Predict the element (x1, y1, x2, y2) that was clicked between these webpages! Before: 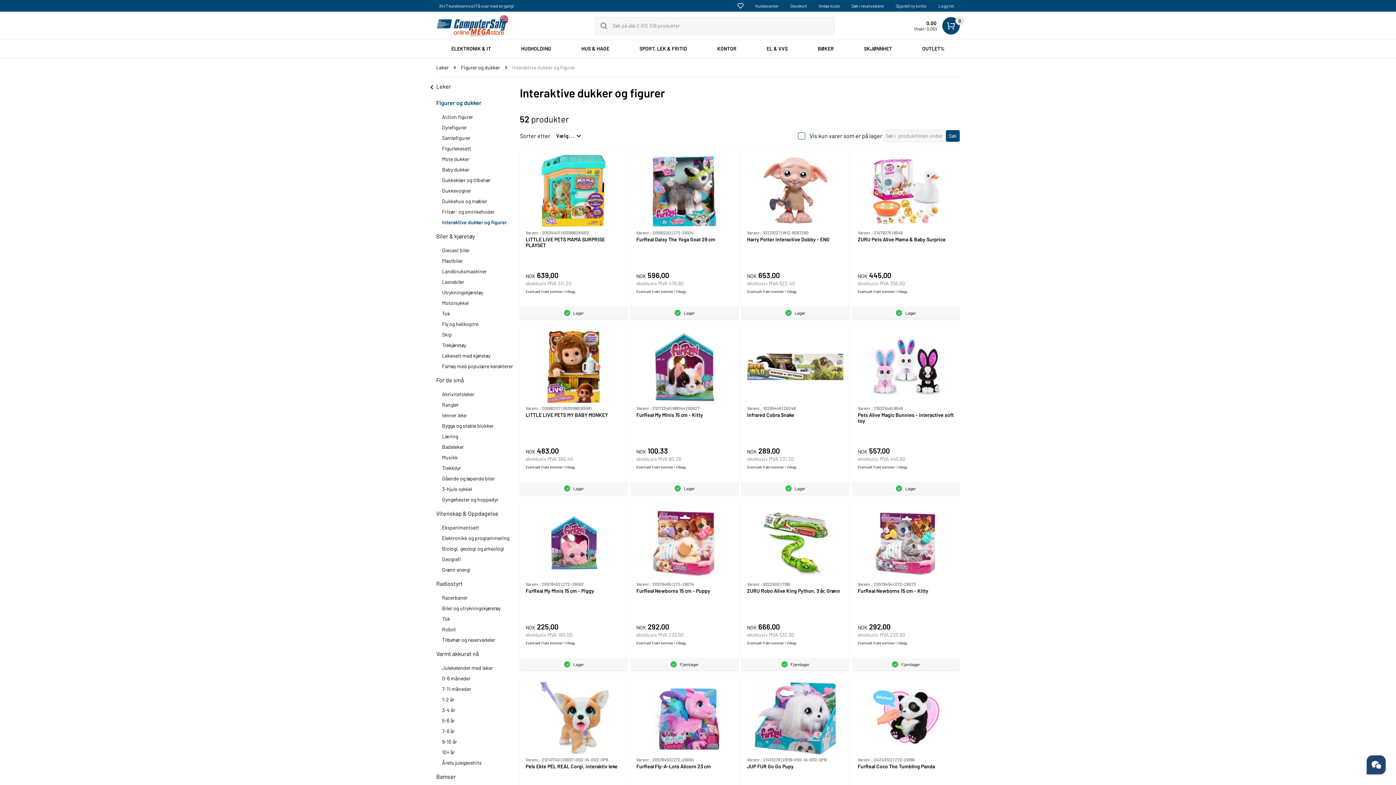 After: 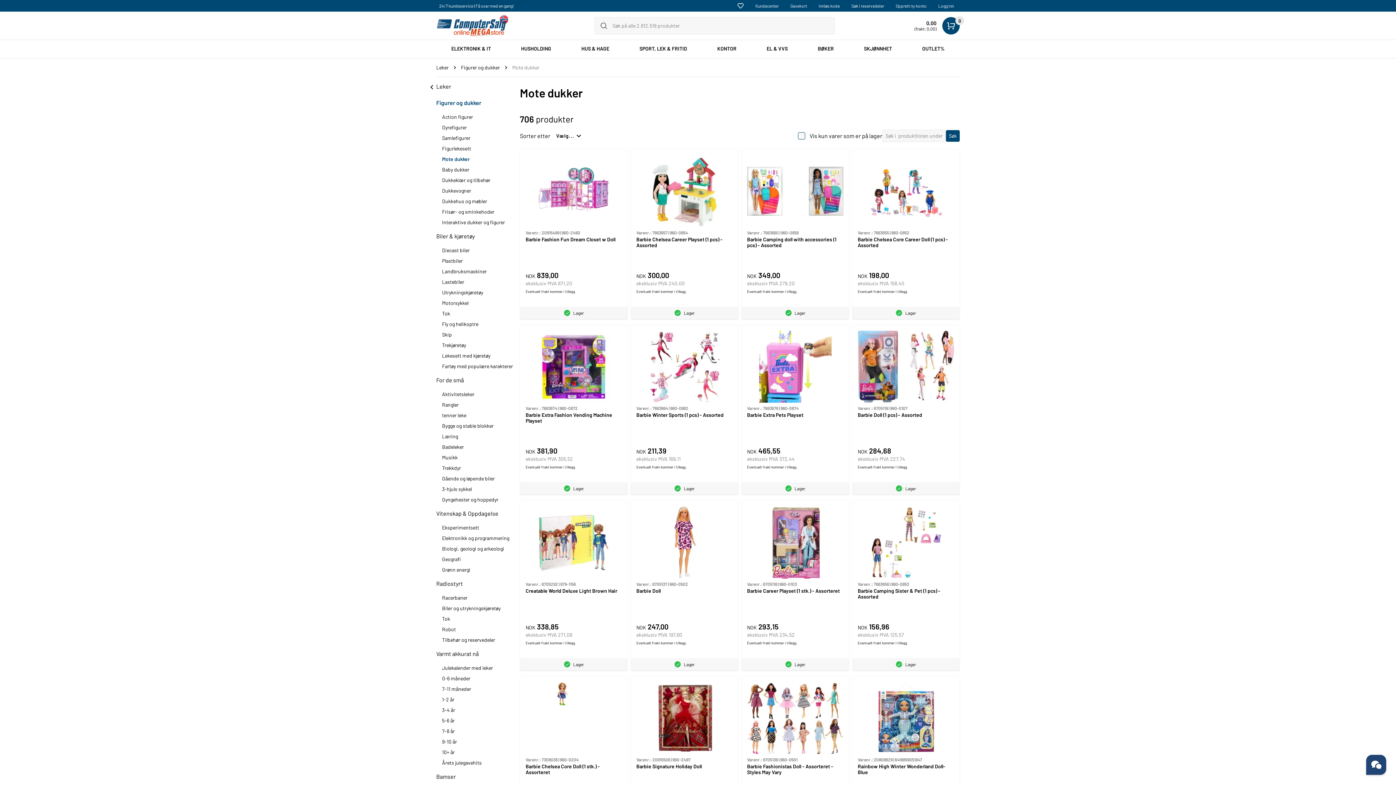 Action: bbox: (442, 156, 469, 162) label: Mote dukker